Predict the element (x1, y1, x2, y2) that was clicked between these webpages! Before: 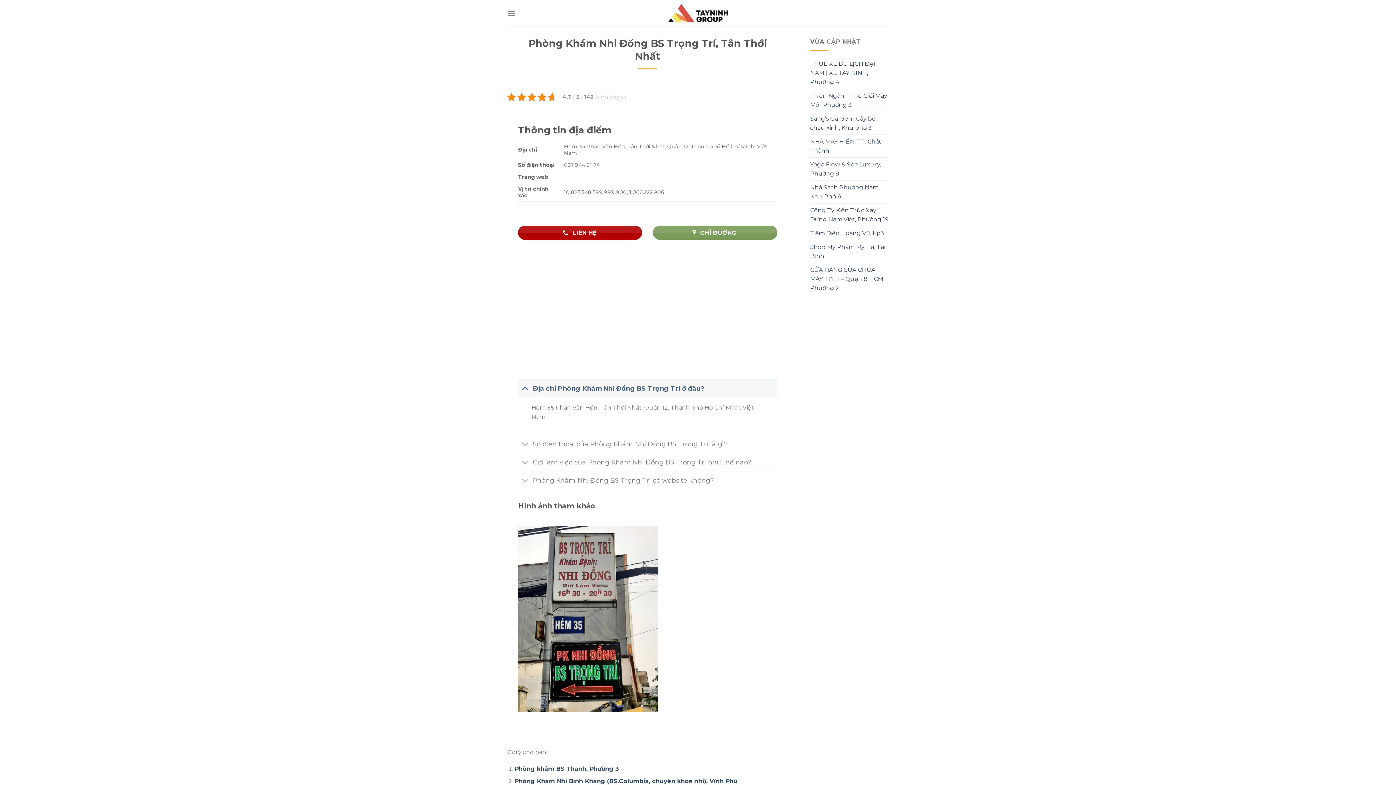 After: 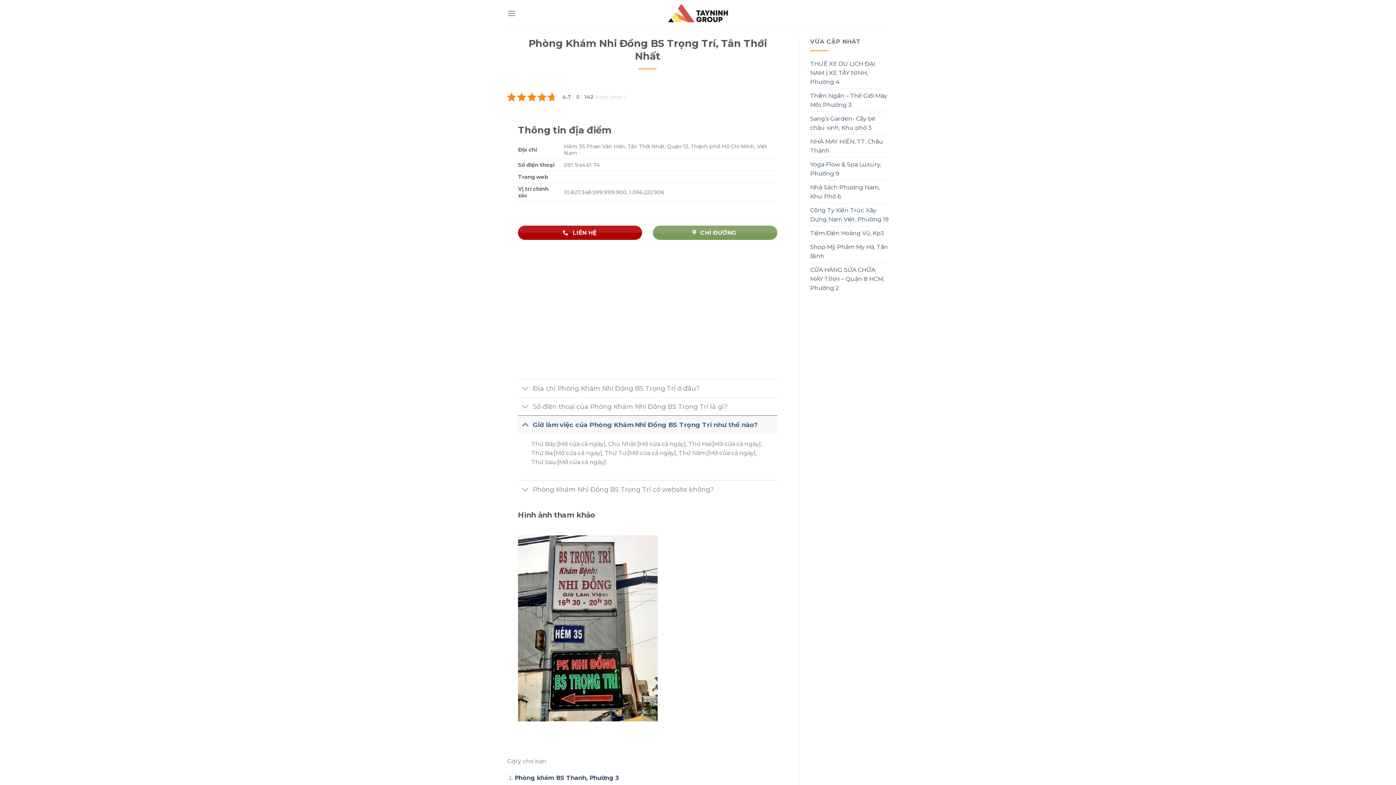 Action: label: Toggle bbox: (518, 455, 532, 470)